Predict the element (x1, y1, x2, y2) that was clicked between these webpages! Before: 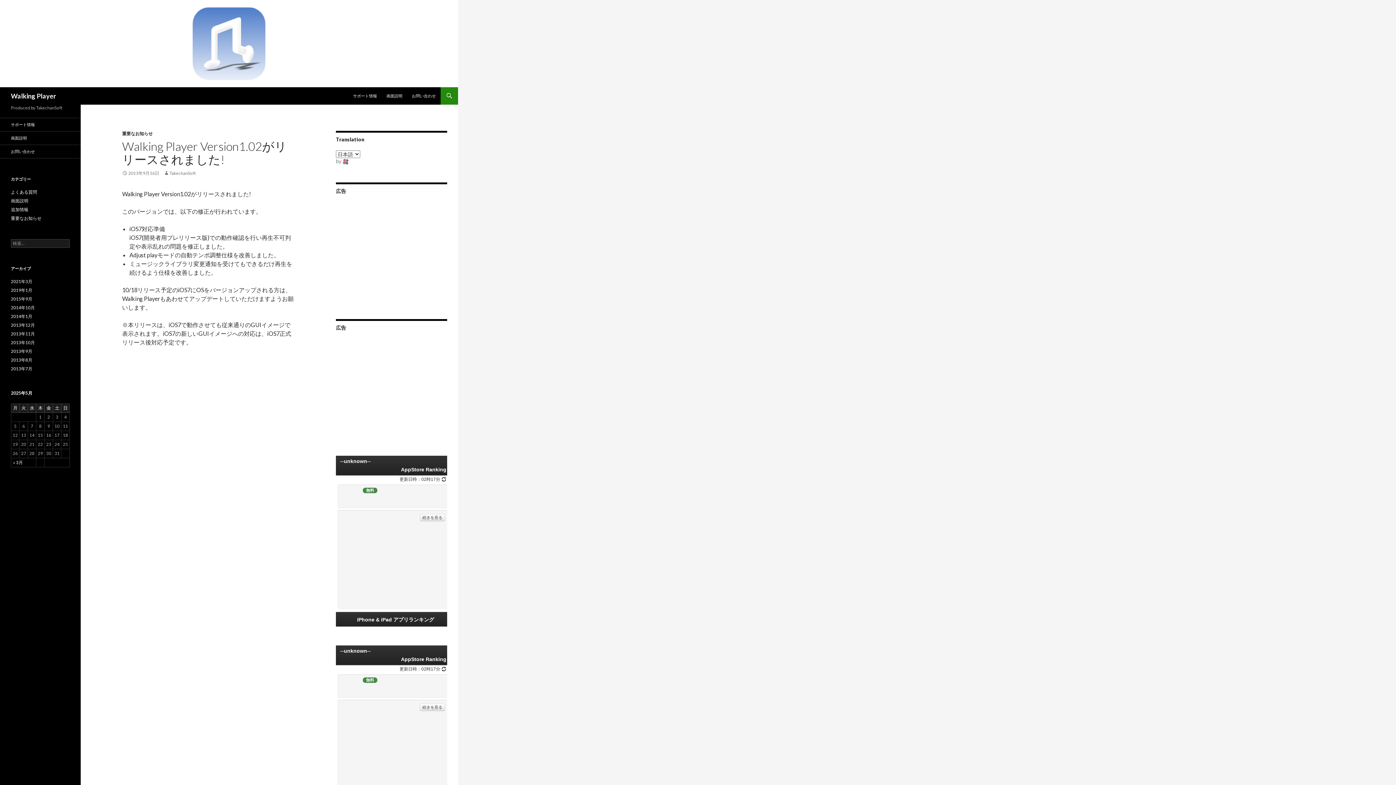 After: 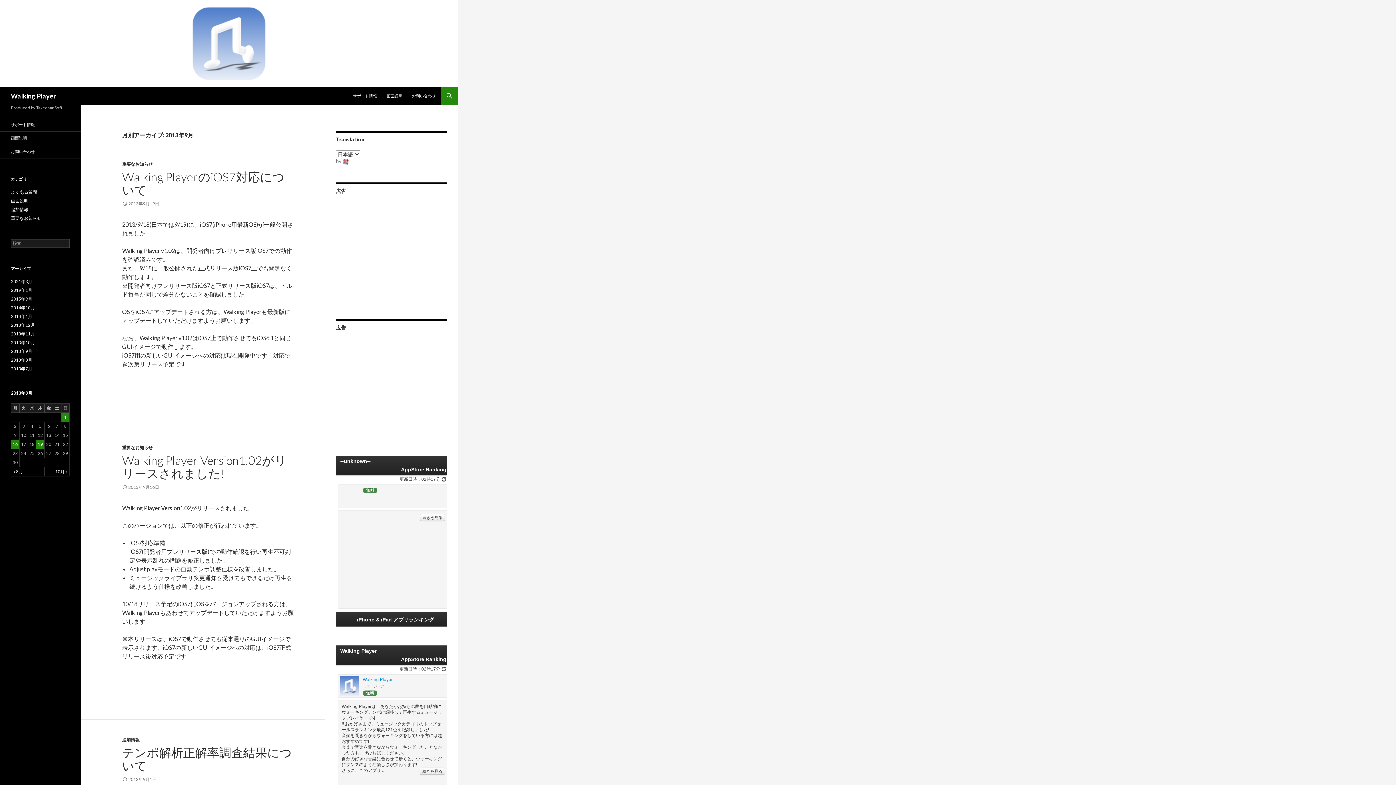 Action: label: 2013年9月 bbox: (10, 348, 32, 354)